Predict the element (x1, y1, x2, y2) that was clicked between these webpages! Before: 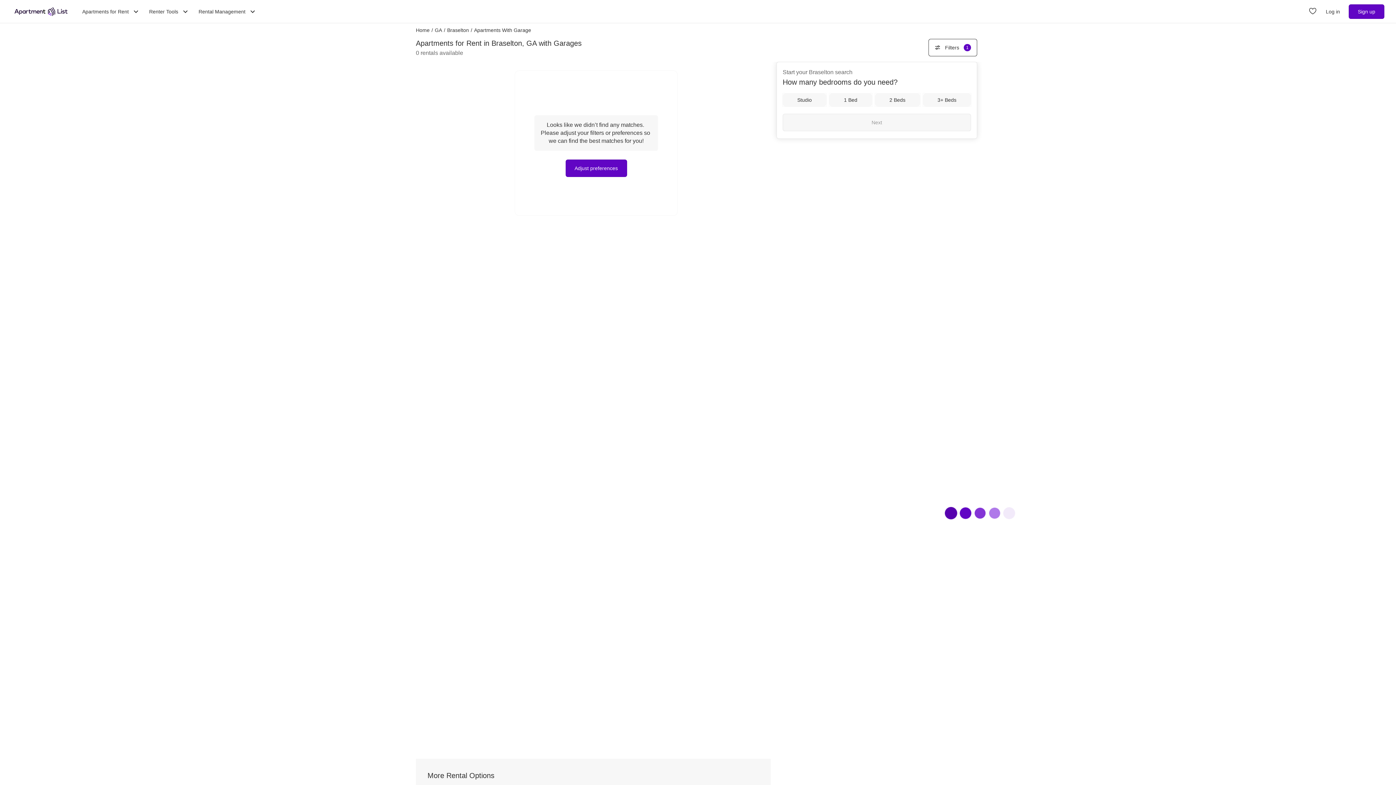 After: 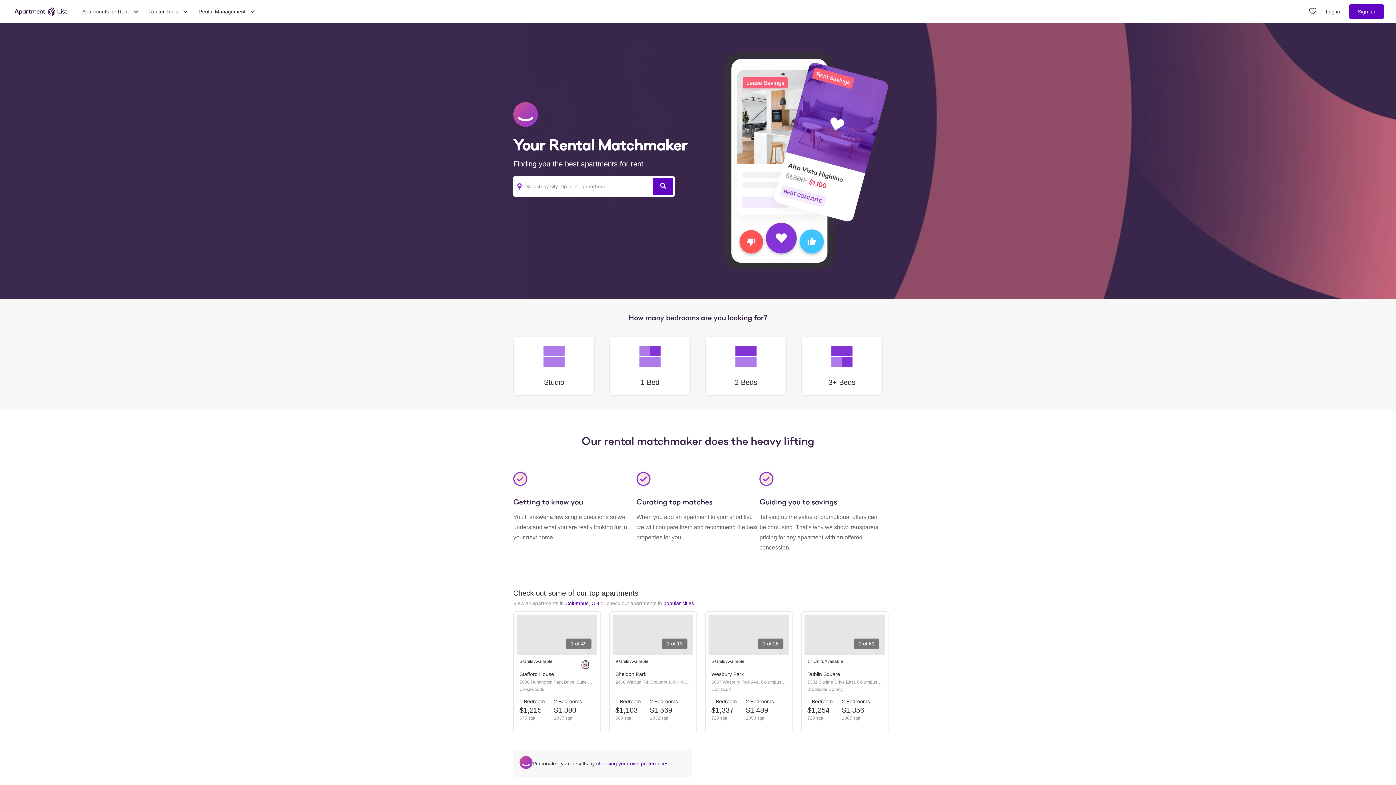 Action: bbox: (11, 5, 70, 17) label: Go to Apartment List Homepage